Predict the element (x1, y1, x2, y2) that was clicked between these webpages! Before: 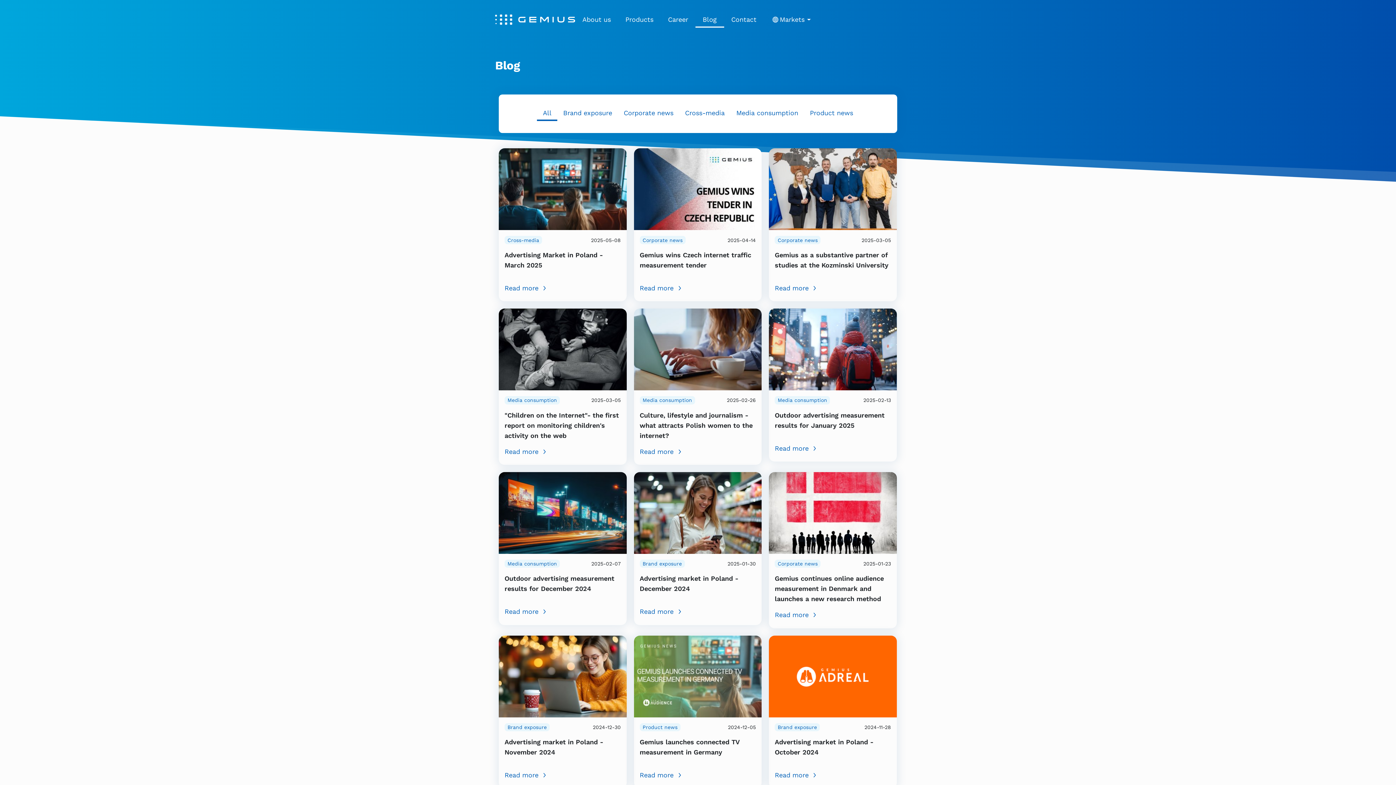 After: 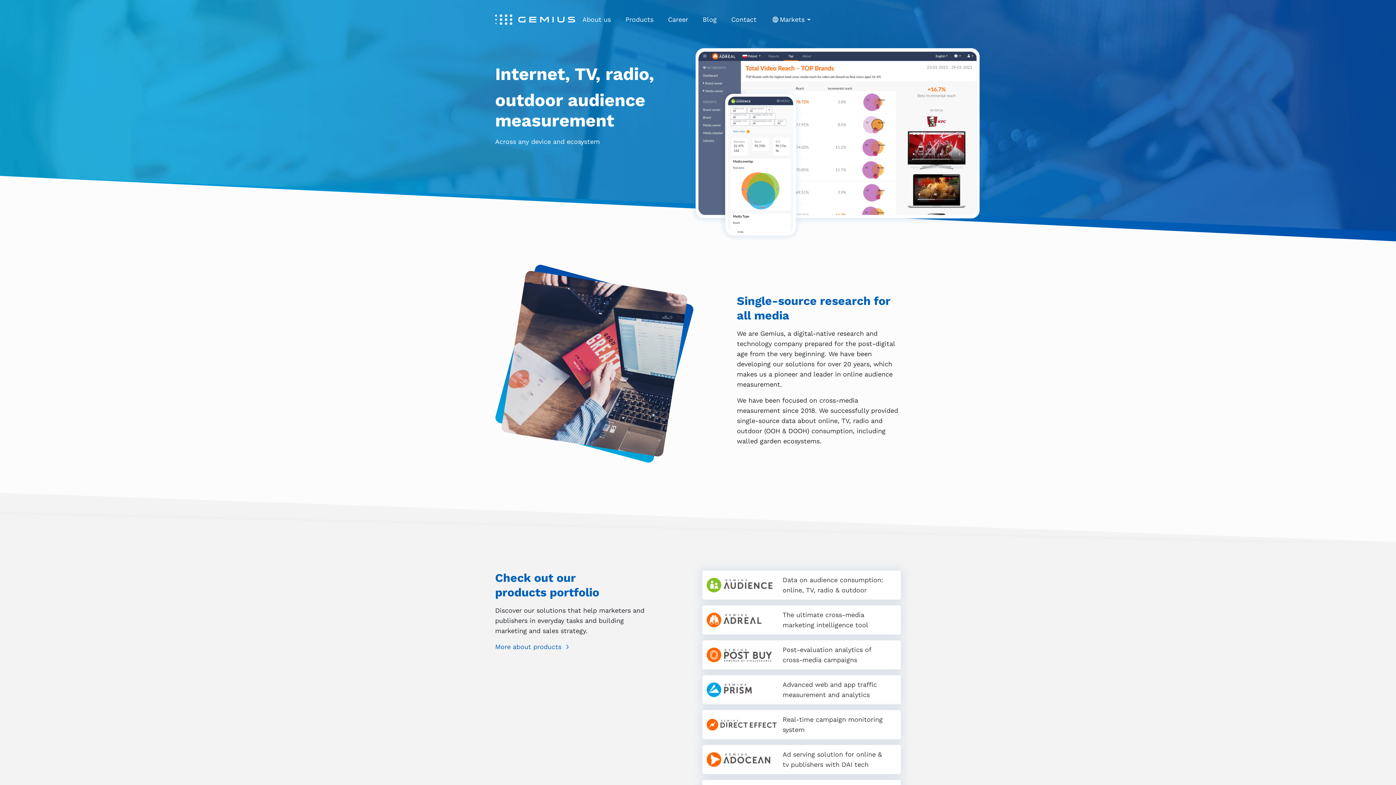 Action: bbox: (495, 12, 575, 27)